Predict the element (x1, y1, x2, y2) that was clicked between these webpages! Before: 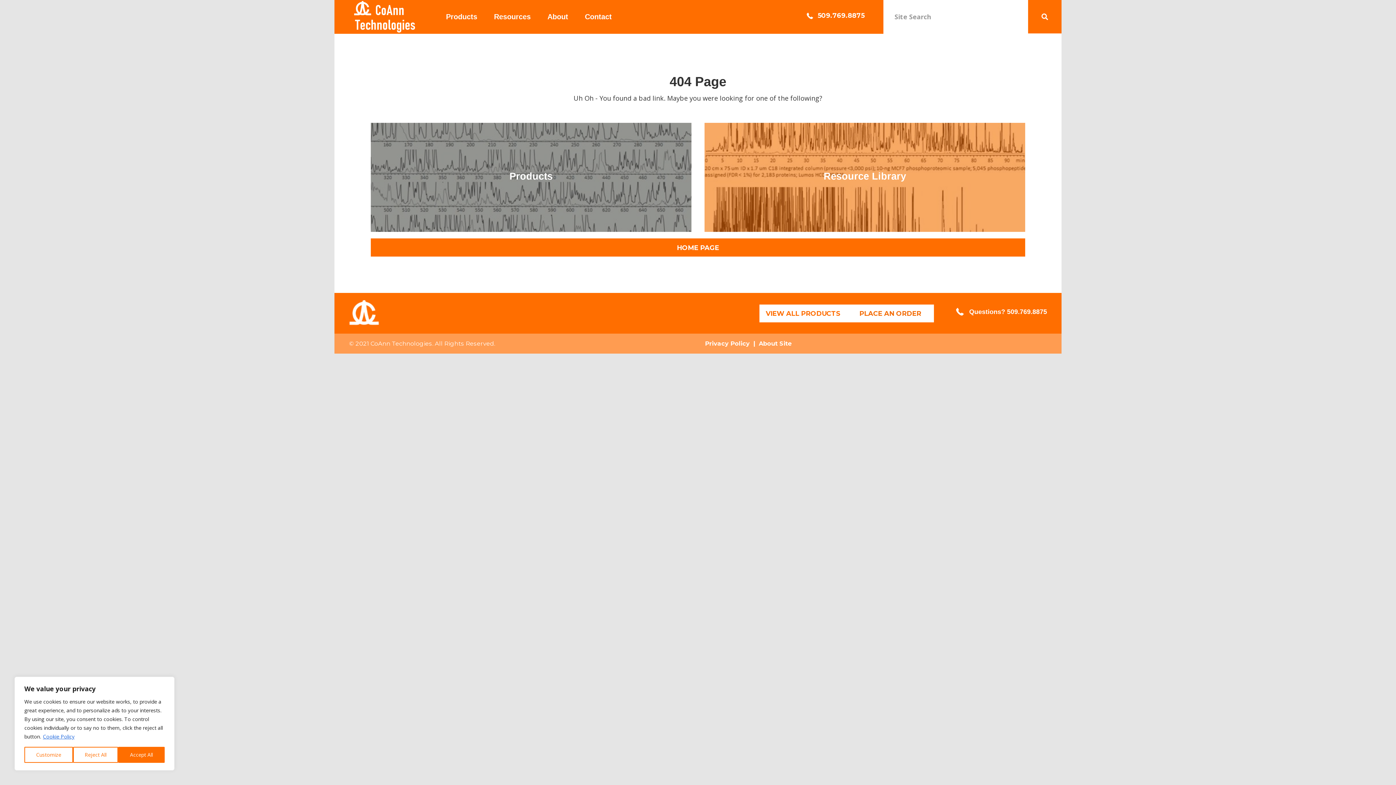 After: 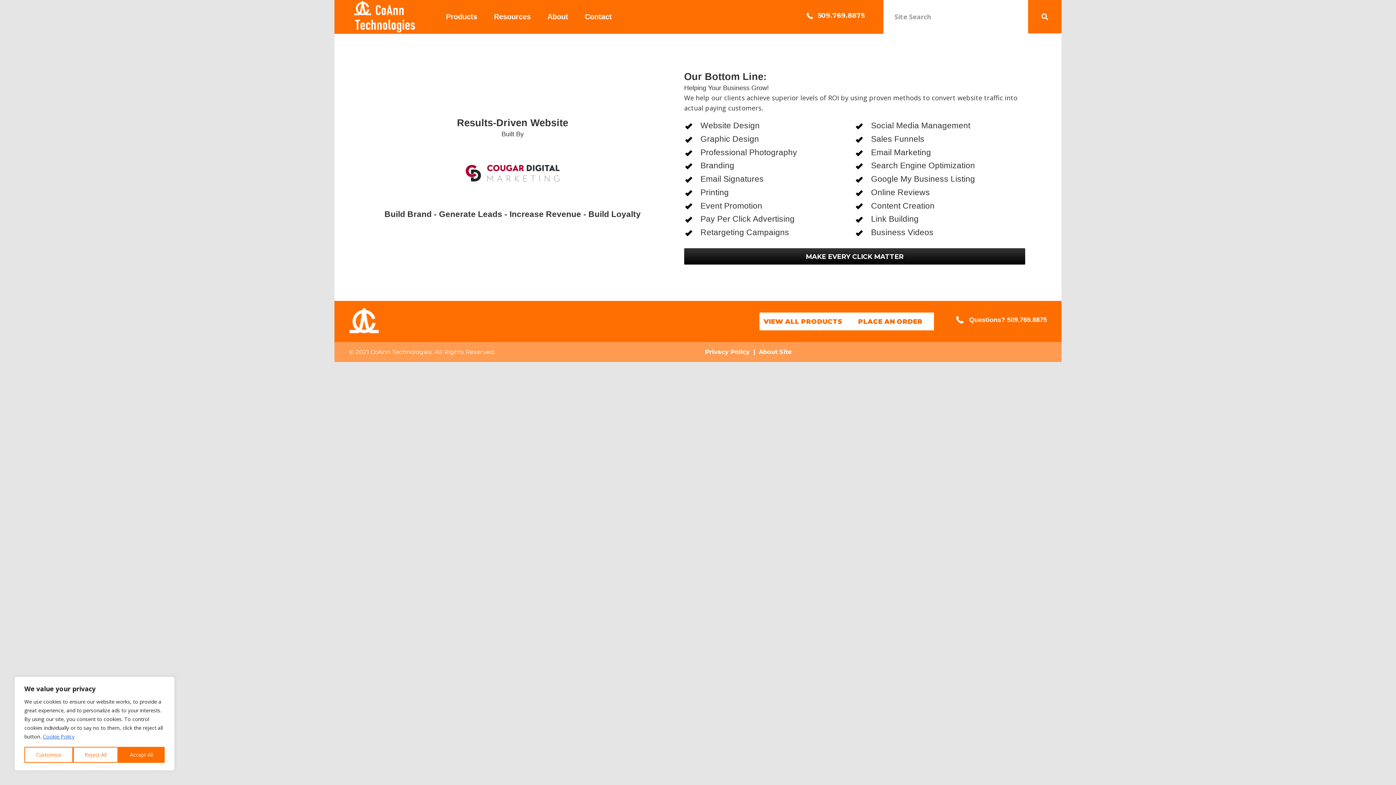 Action: bbox: (758, 340, 792, 347) label: About Site